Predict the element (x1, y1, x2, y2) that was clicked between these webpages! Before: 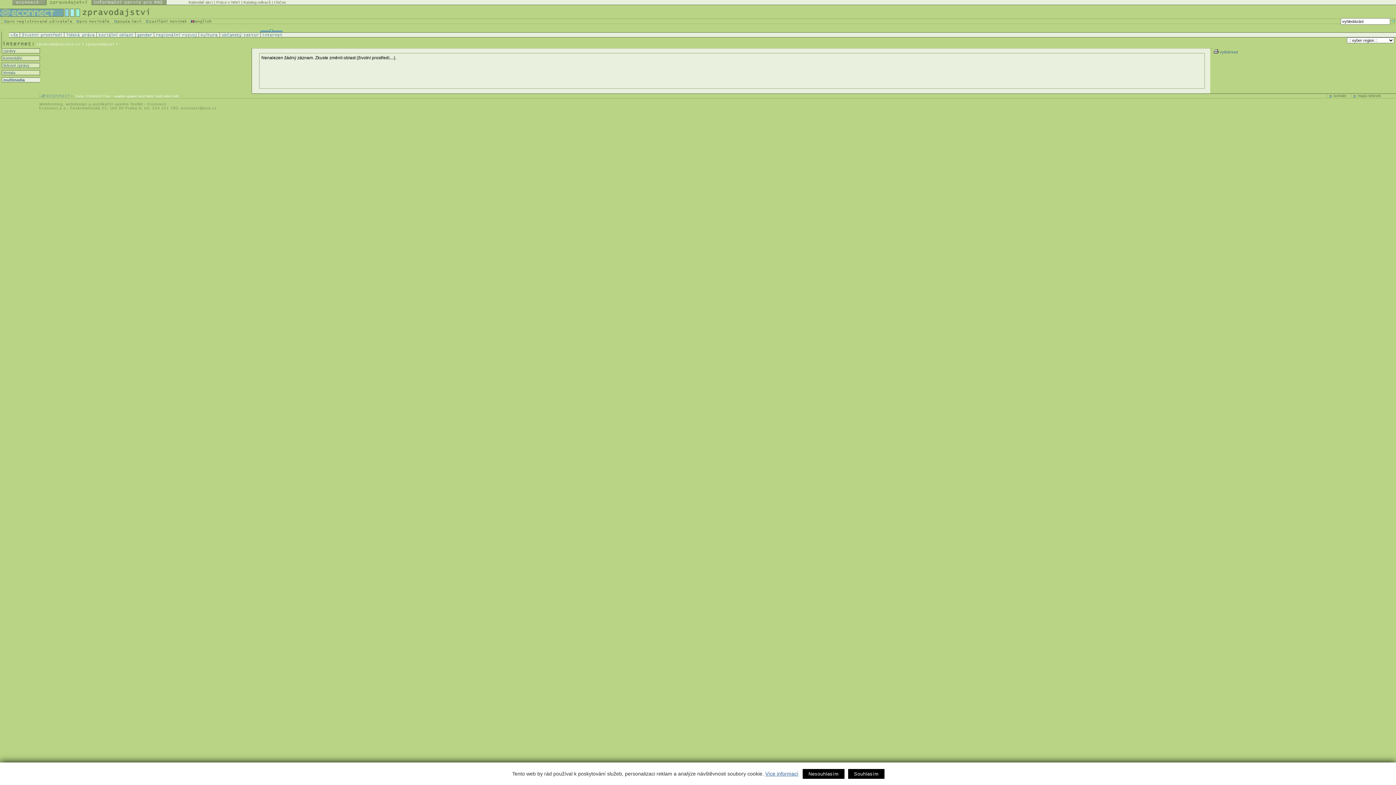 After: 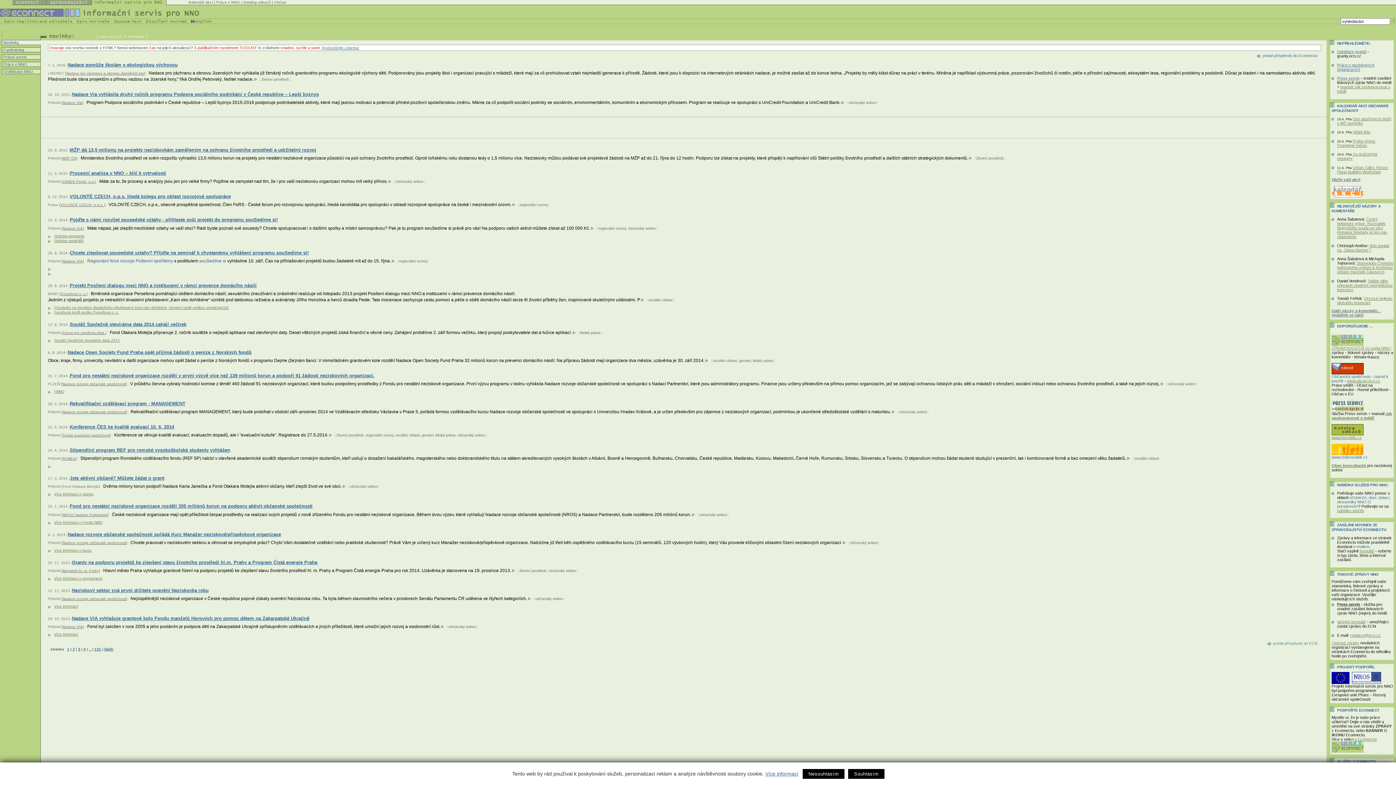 Action: bbox: (92, 0, 166, 6)